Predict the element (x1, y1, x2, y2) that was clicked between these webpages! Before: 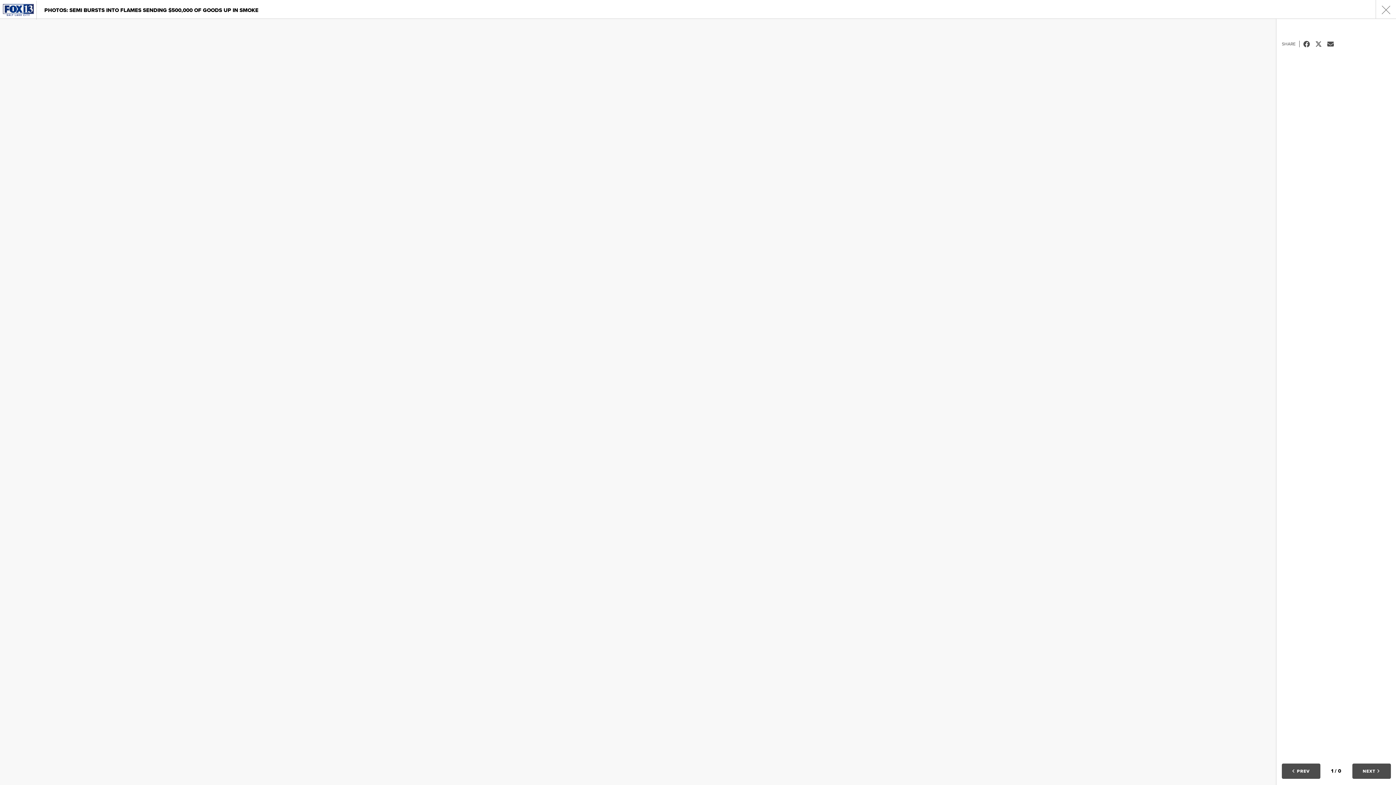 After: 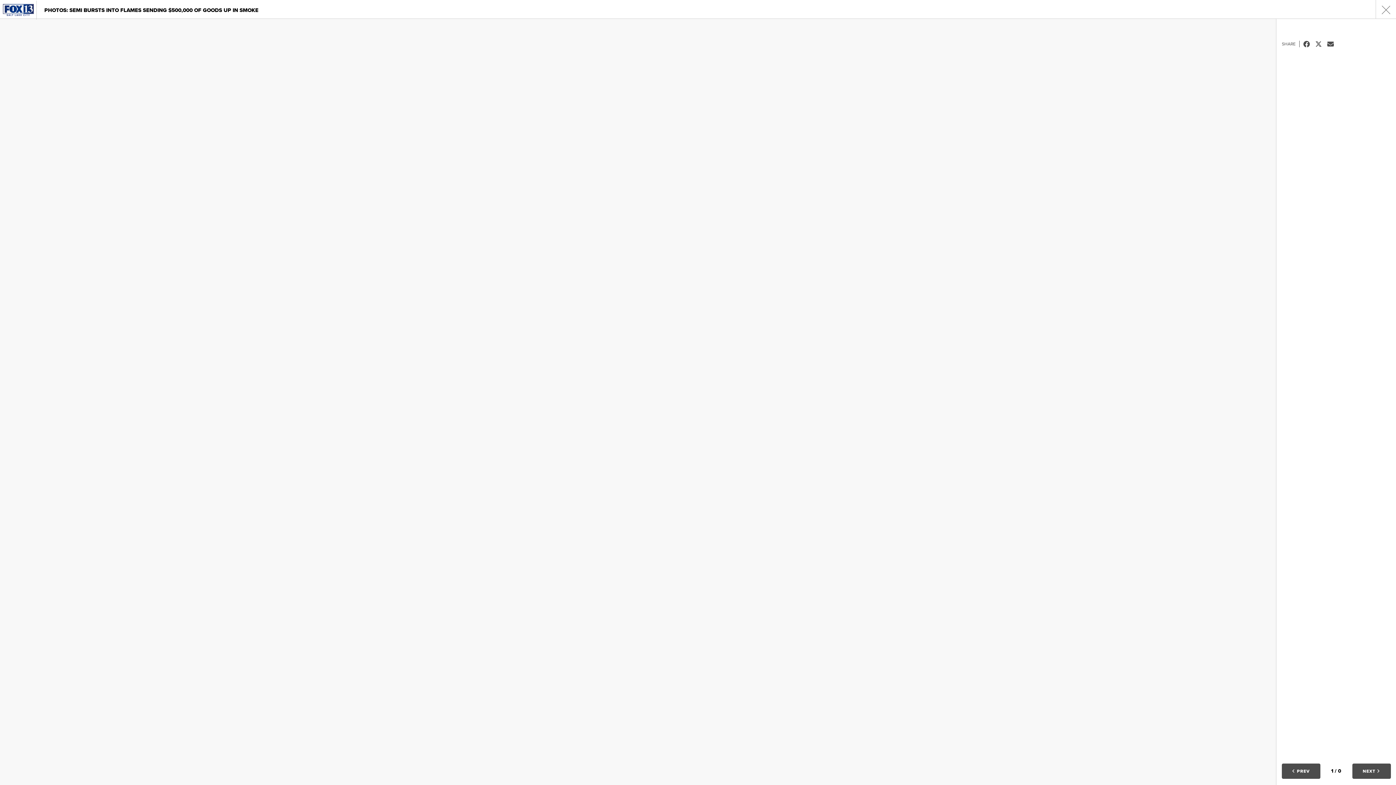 Action: bbox: (1315, 40, 1327, 47) label:  Tweet